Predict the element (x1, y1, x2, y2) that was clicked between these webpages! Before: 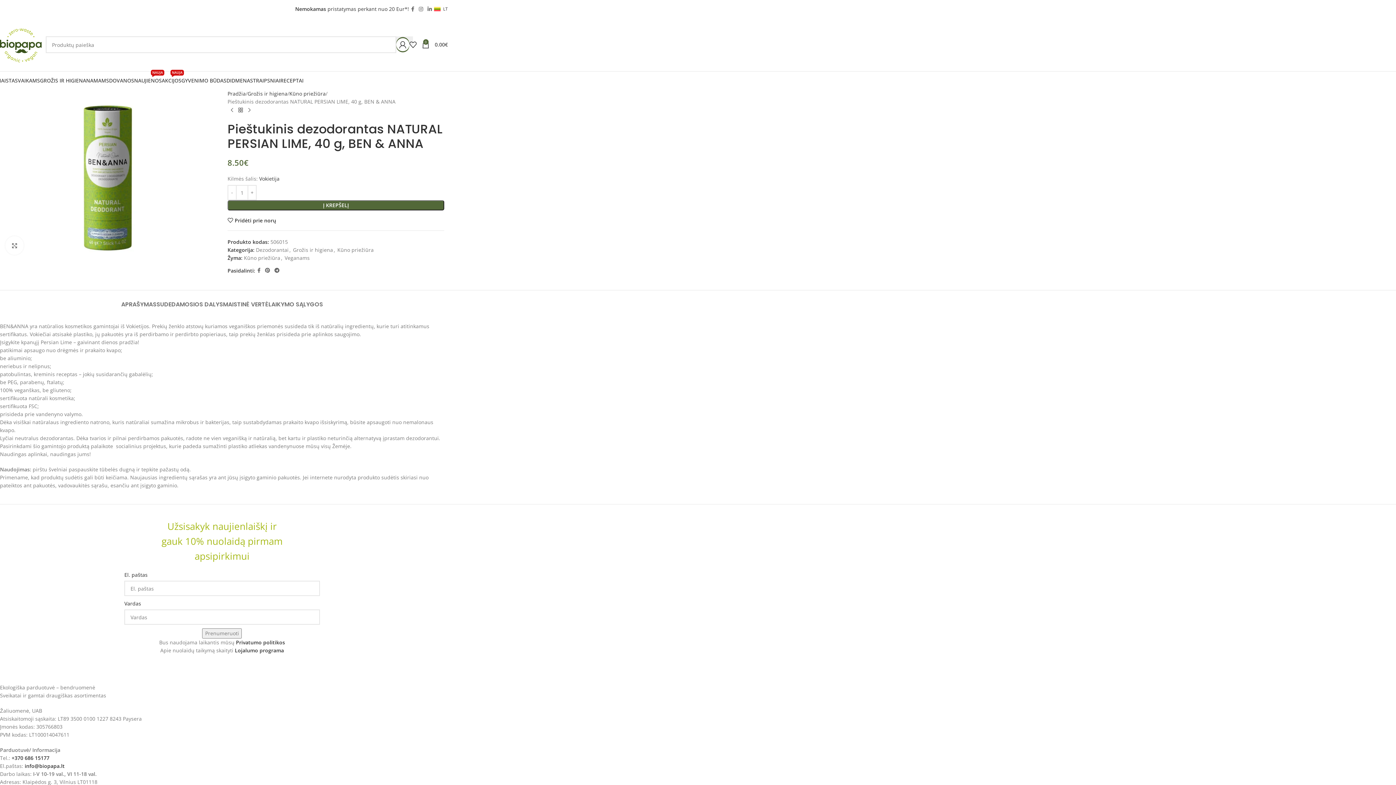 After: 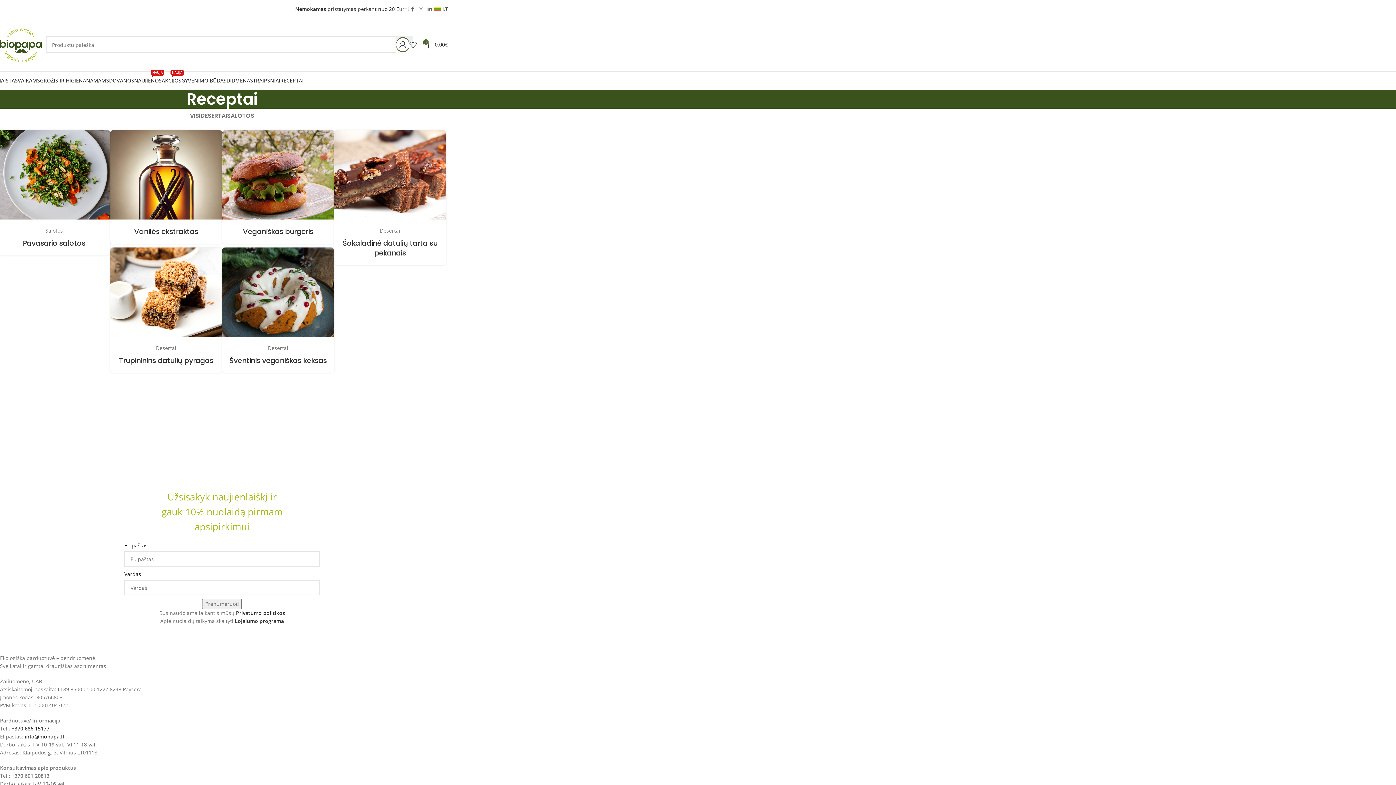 Action: bbox: (280, 73, 303, 88) label: RECEPTAI